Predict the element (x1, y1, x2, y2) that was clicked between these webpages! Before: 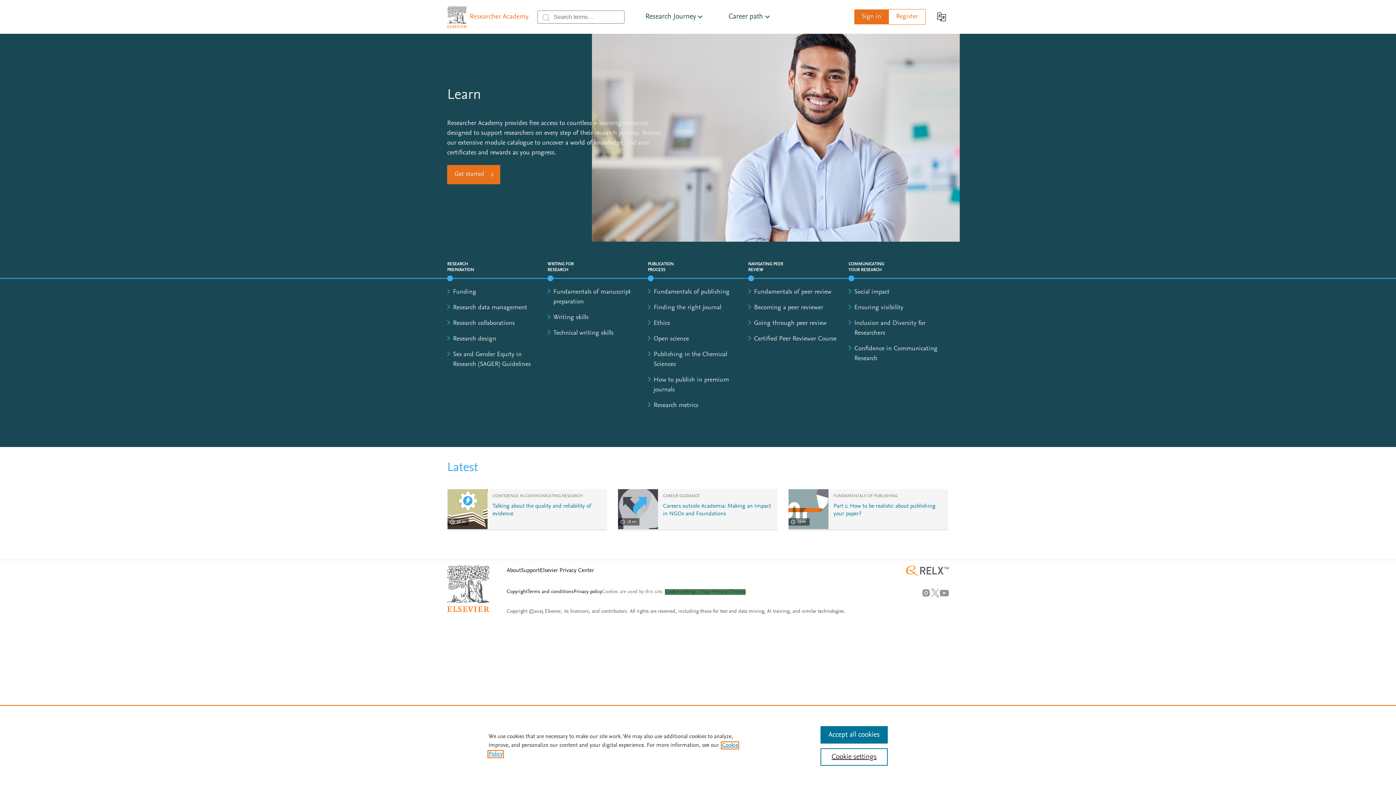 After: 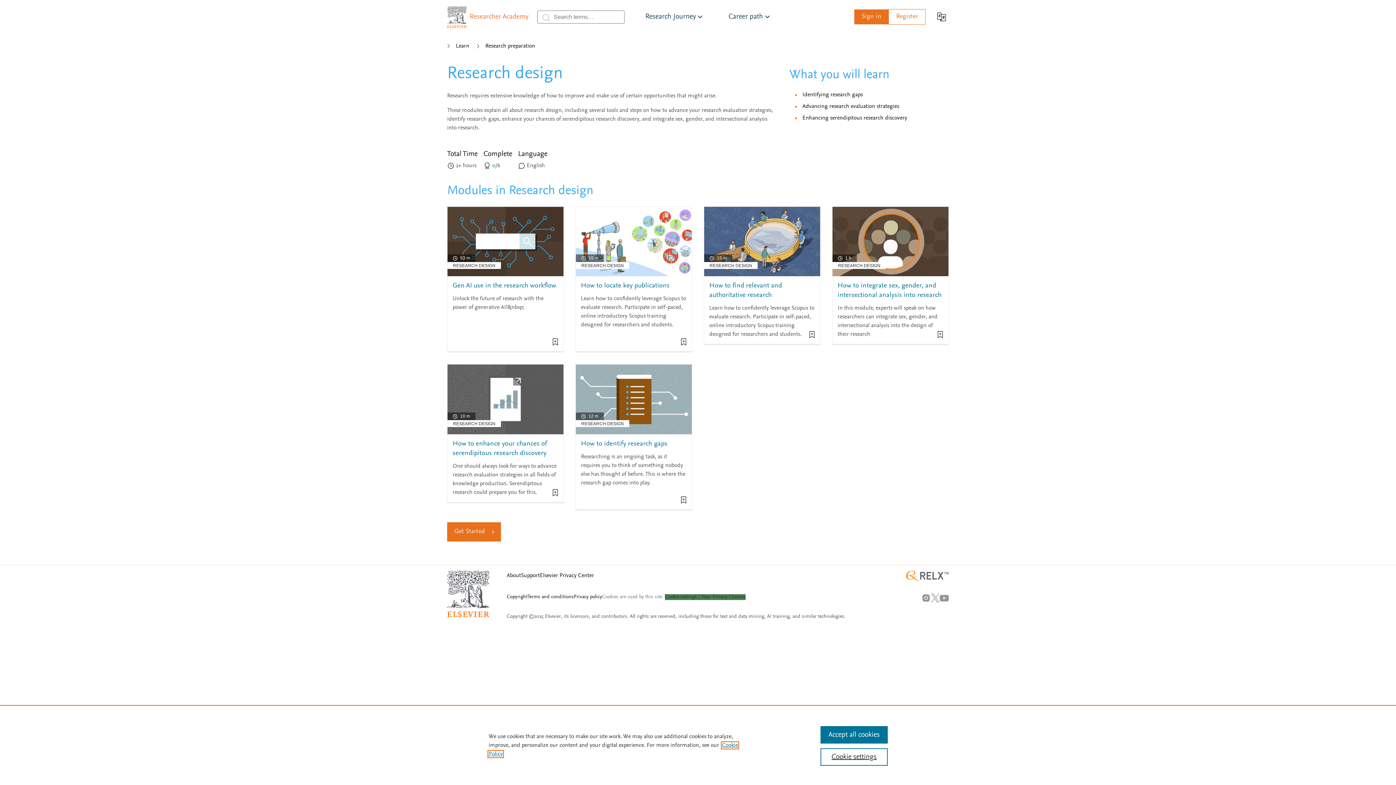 Action: label: Research design bbox: (453, 336, 496, 342)